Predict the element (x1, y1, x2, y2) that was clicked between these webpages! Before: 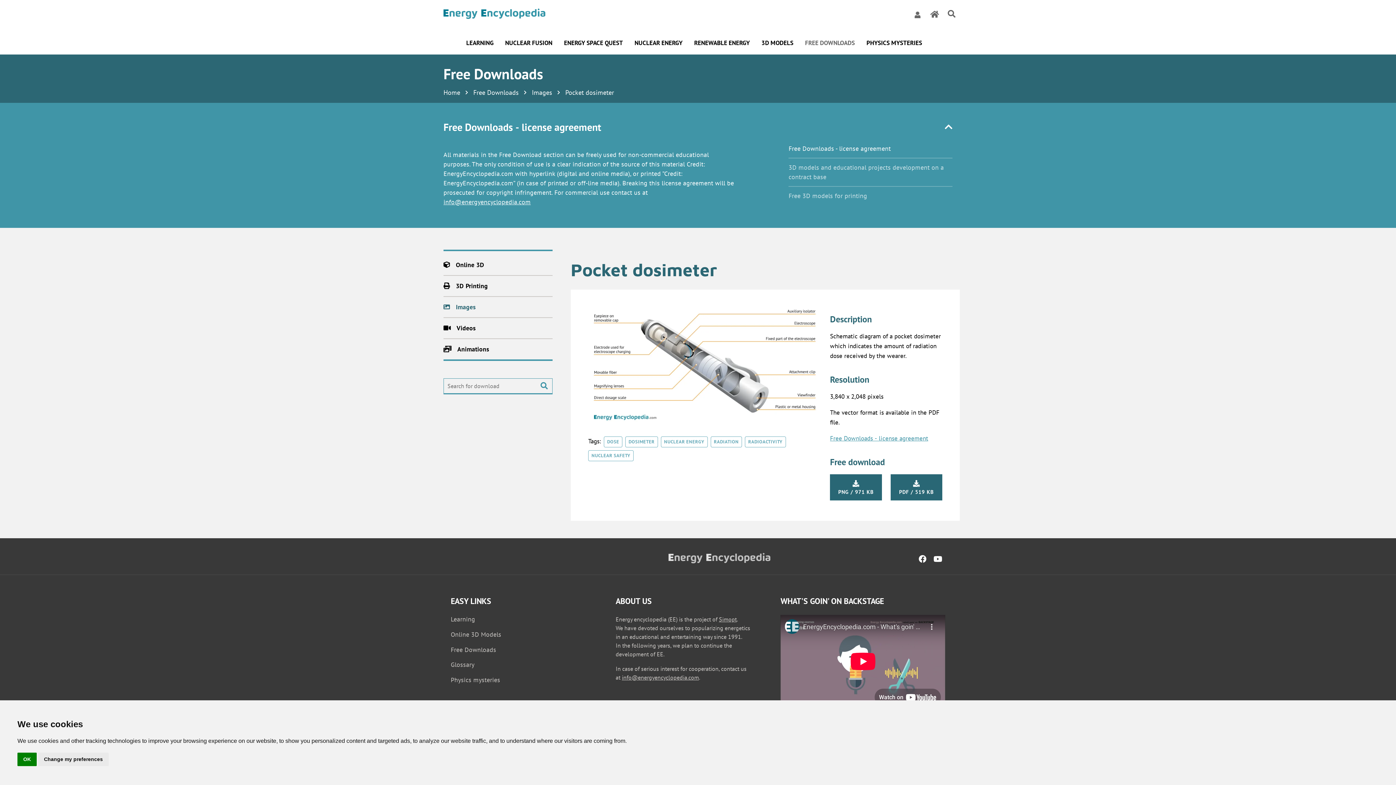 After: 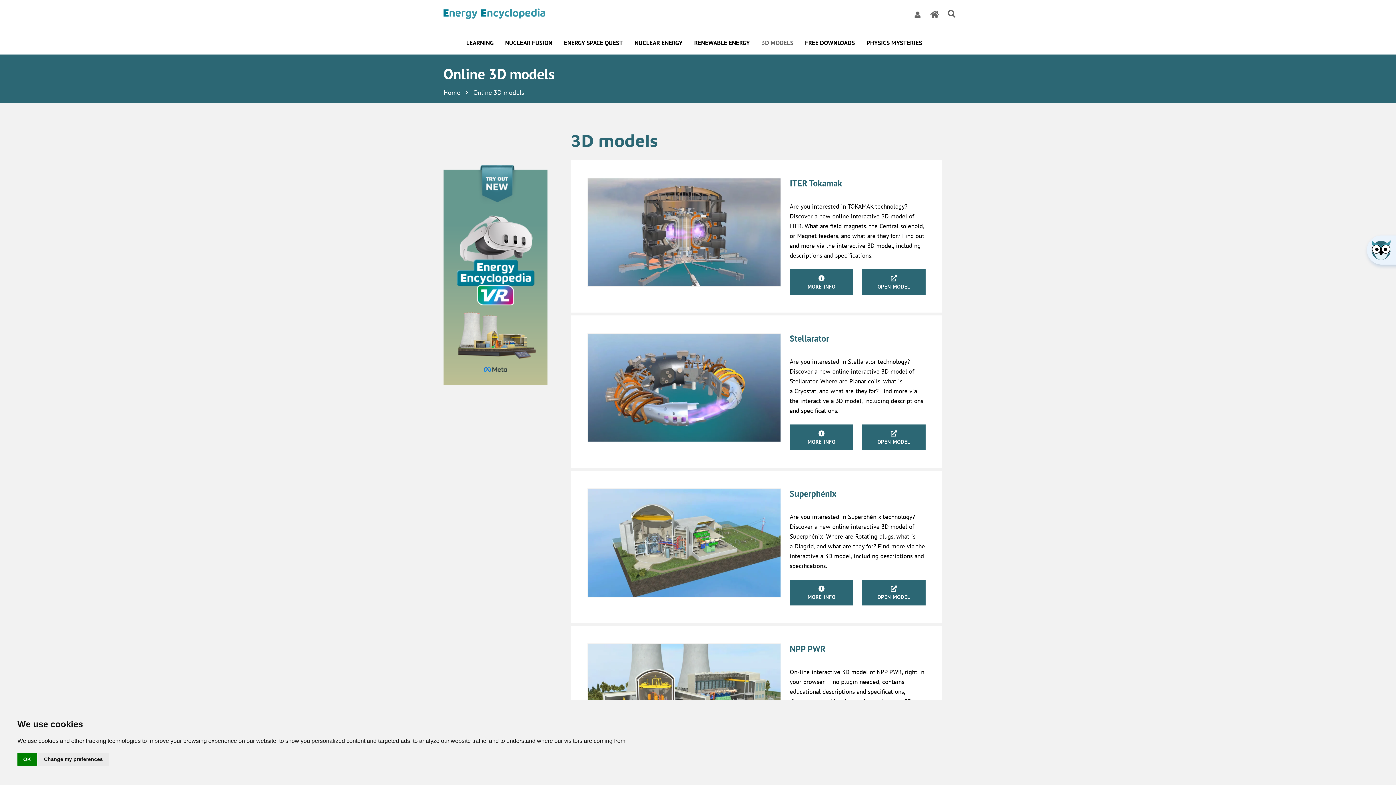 Action: bbox: (450, 630, 606, 645) label: Online 3D Models